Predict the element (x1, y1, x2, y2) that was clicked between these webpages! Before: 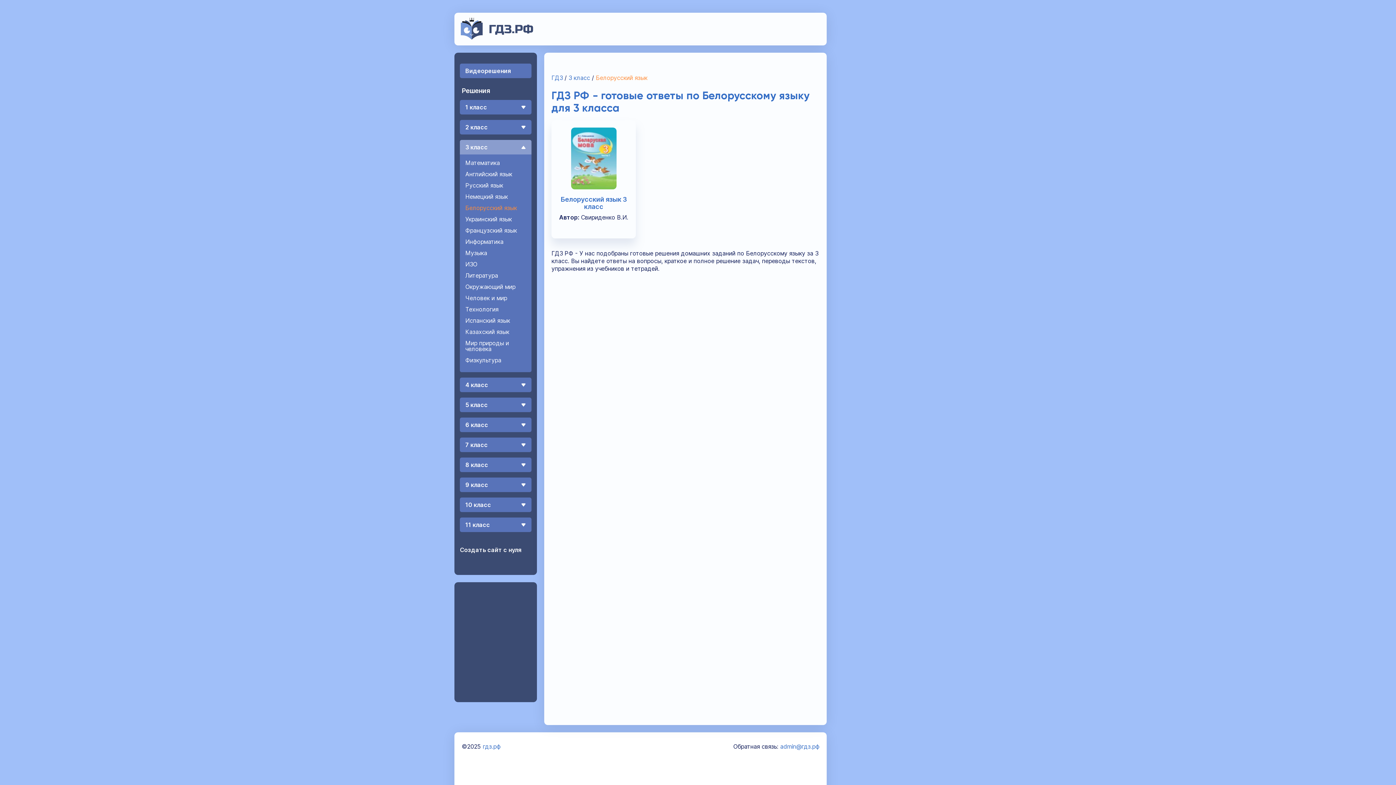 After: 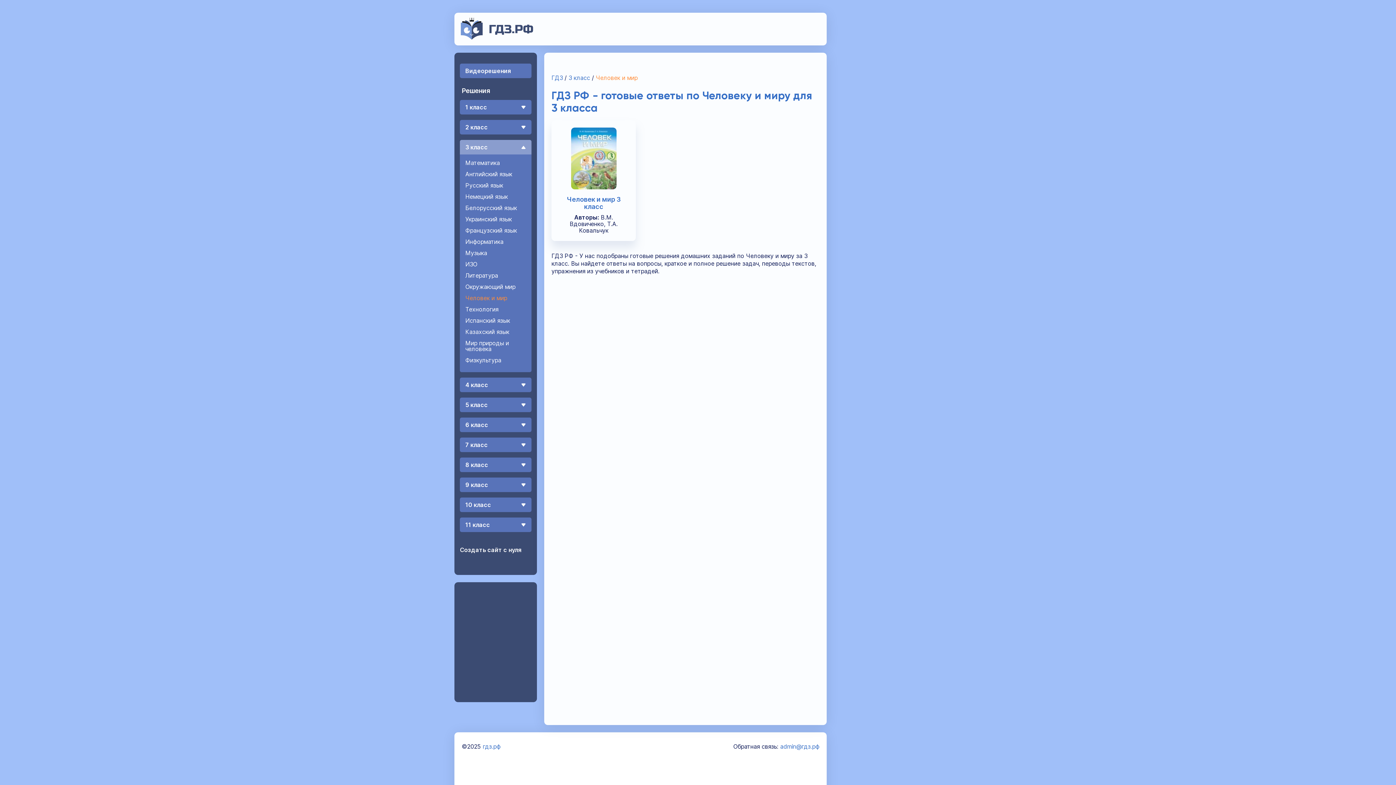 Action: label: Человек и мир bbox: (465, 295, 531, 301)